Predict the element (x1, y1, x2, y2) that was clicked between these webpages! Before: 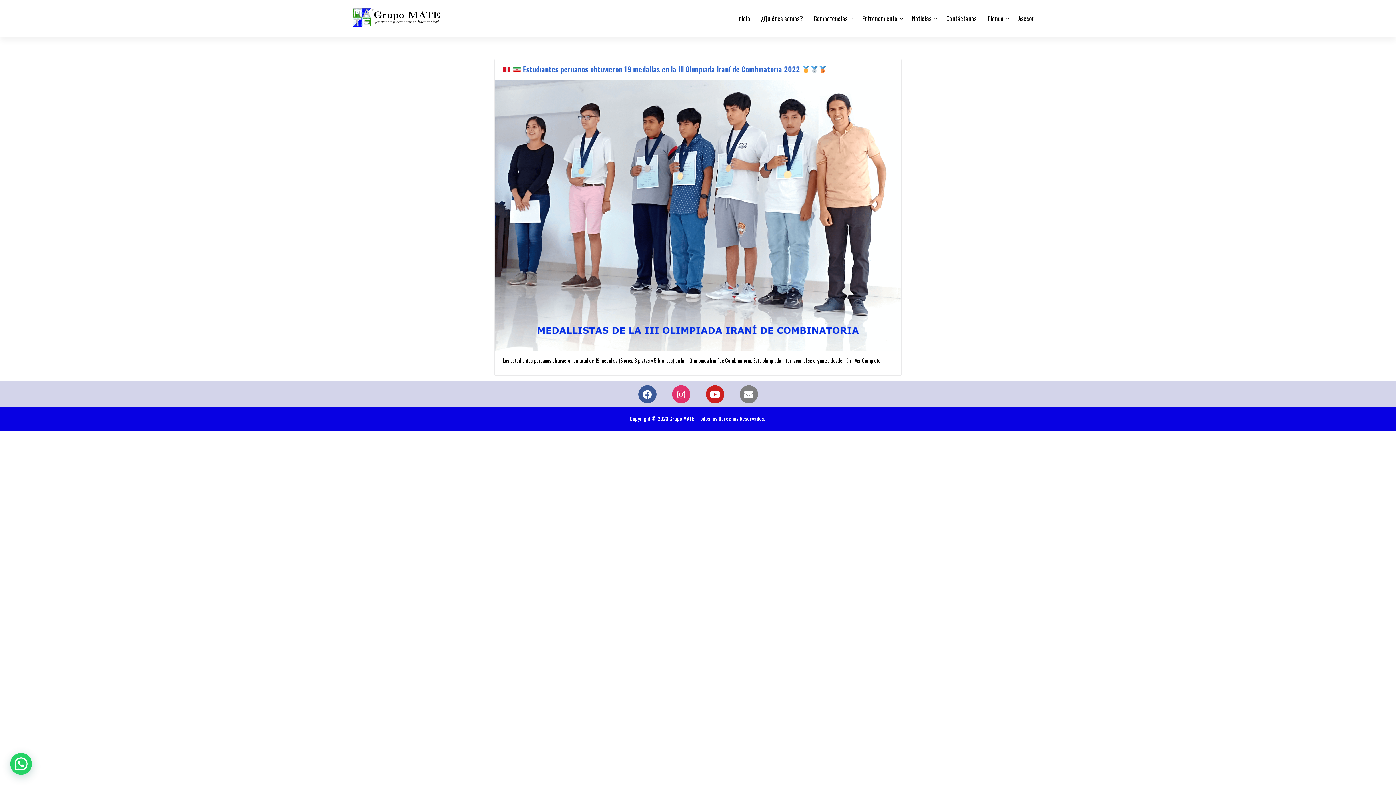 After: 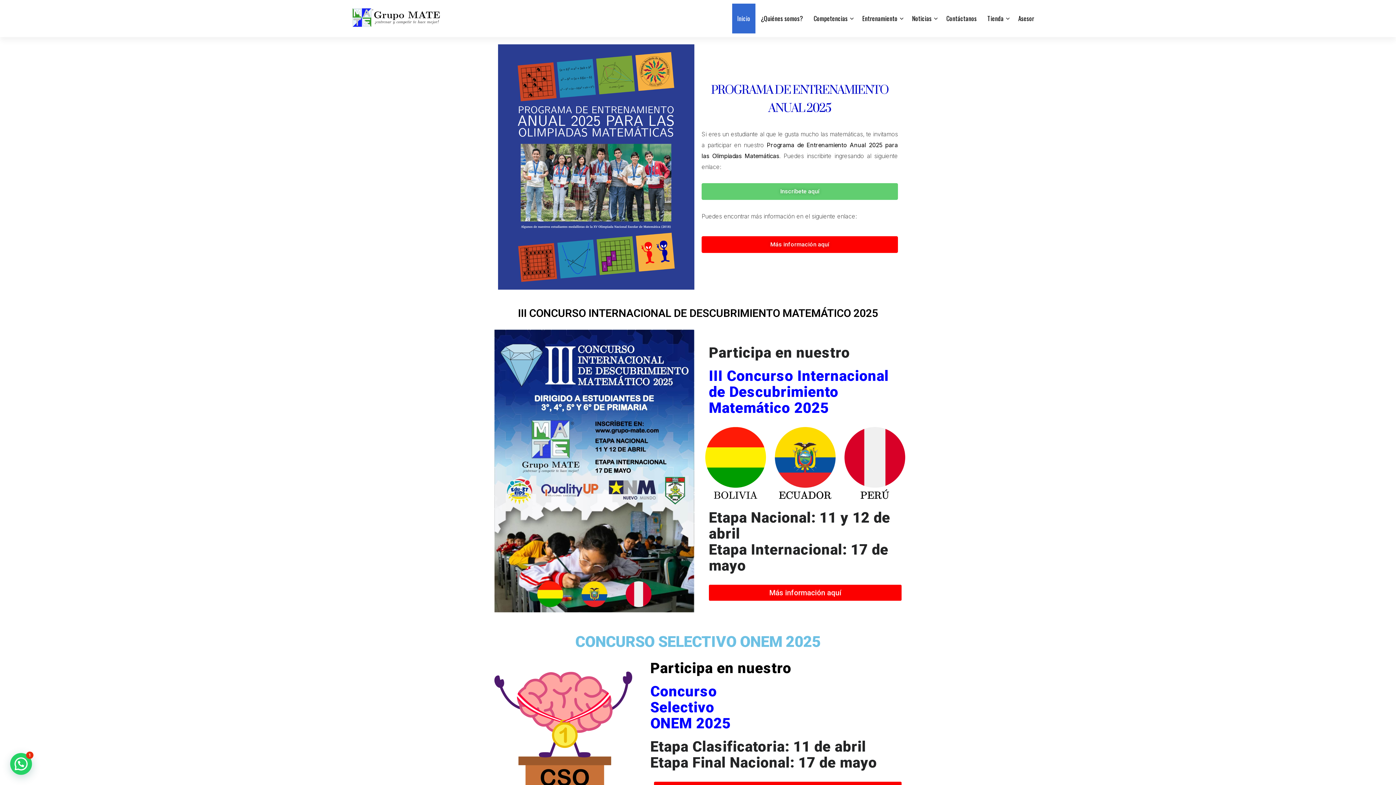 Action: bbox: (352, 8, 440, 26)